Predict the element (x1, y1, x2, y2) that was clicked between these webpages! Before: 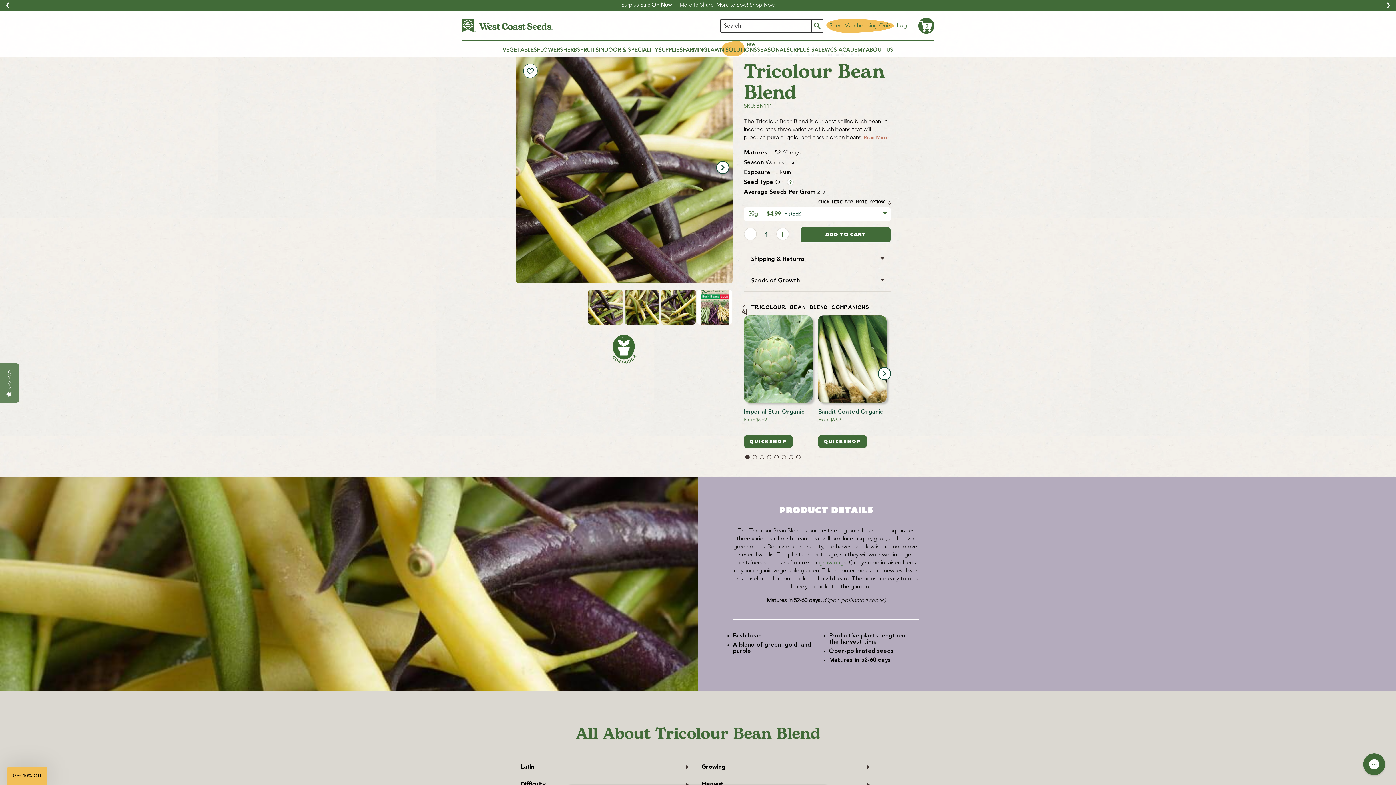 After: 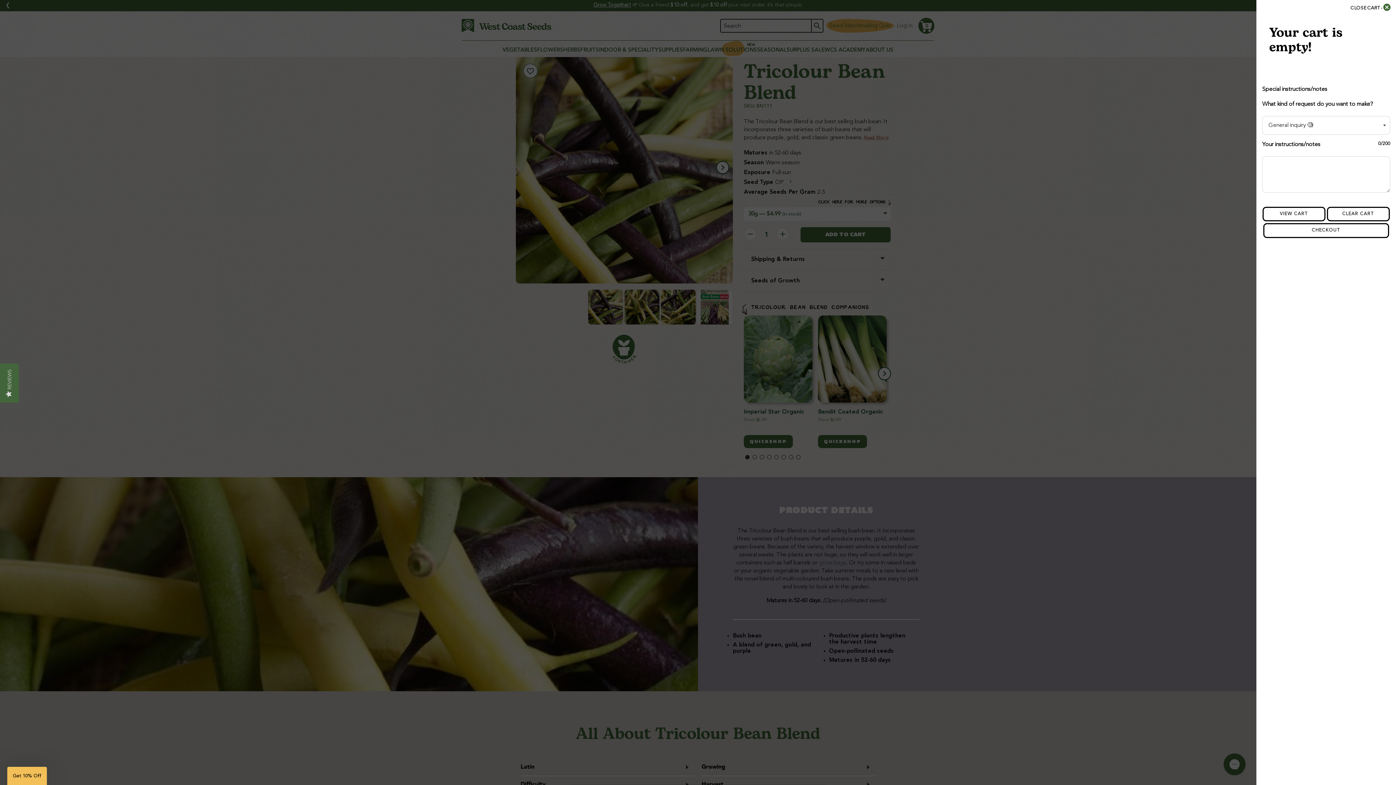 Action: label: 0
Cart bbox: (918, 17, 934, 33)